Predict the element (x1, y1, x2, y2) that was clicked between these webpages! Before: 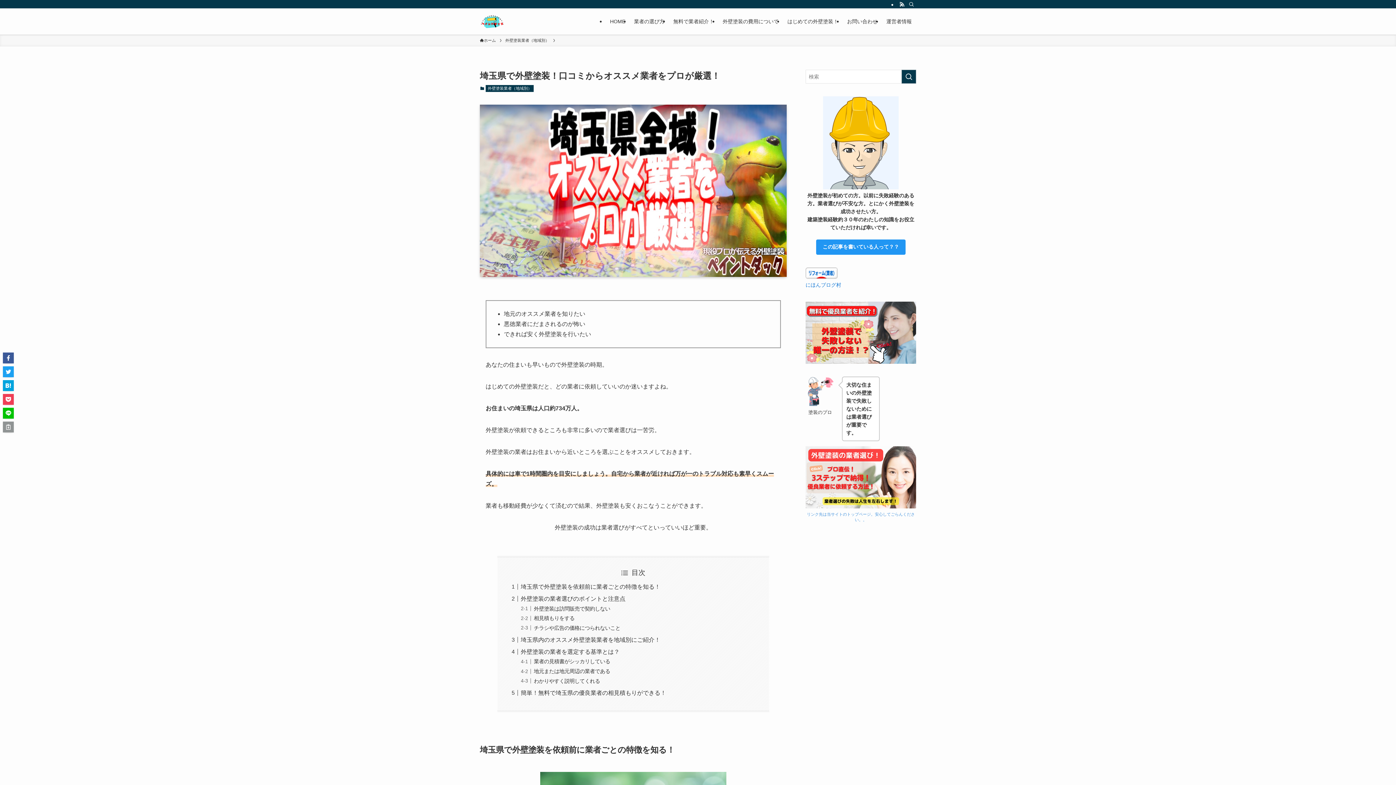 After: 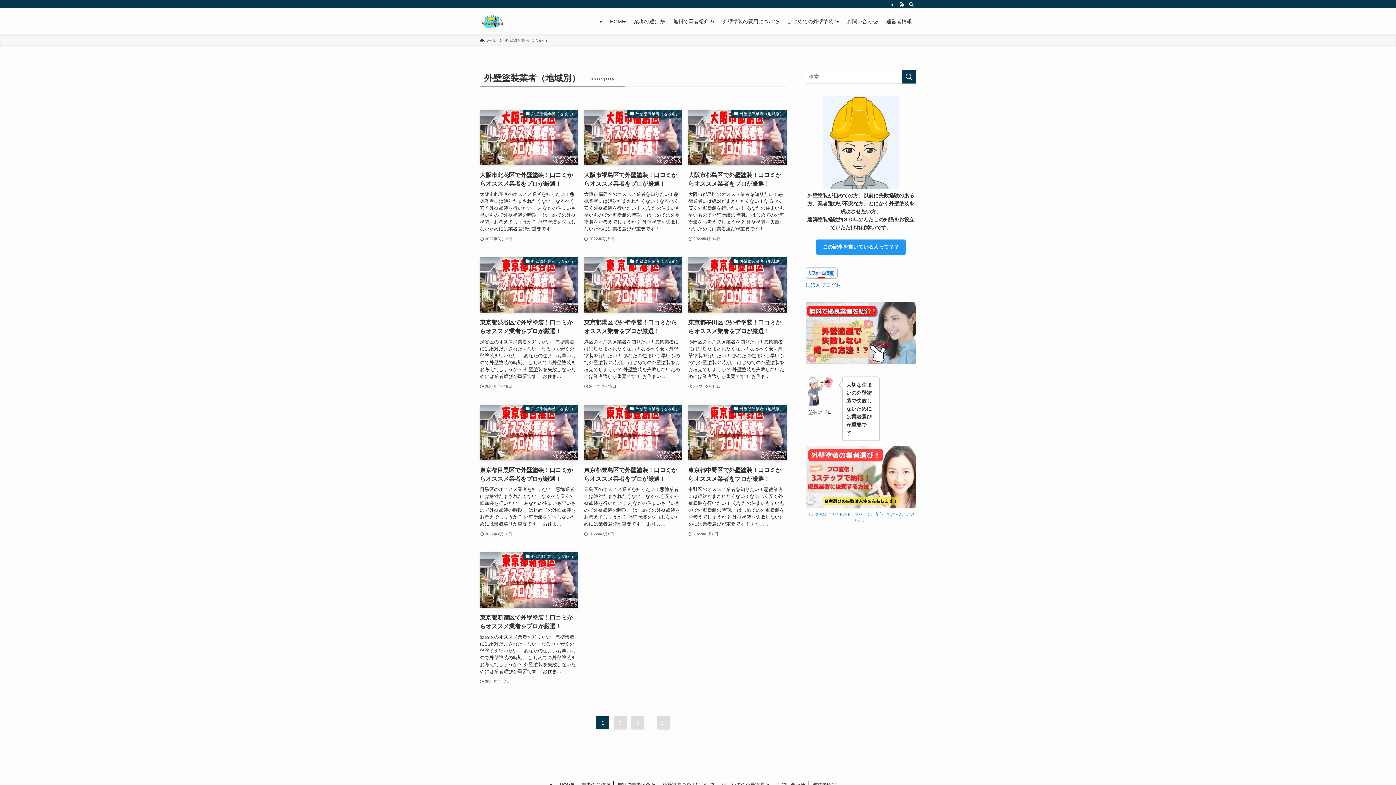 Action: bbox: (505, 37, 549, 43) label: 外壁塗装業者（地域別）